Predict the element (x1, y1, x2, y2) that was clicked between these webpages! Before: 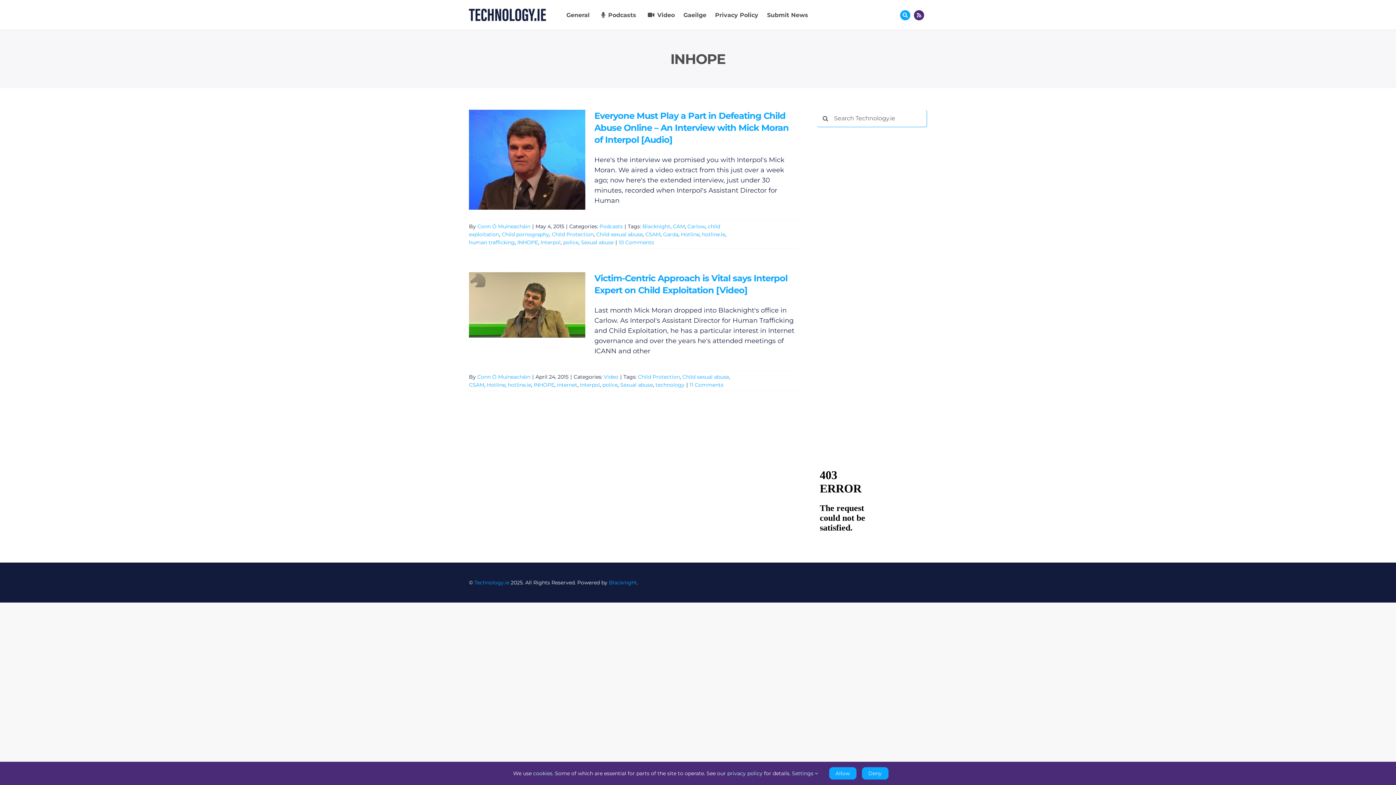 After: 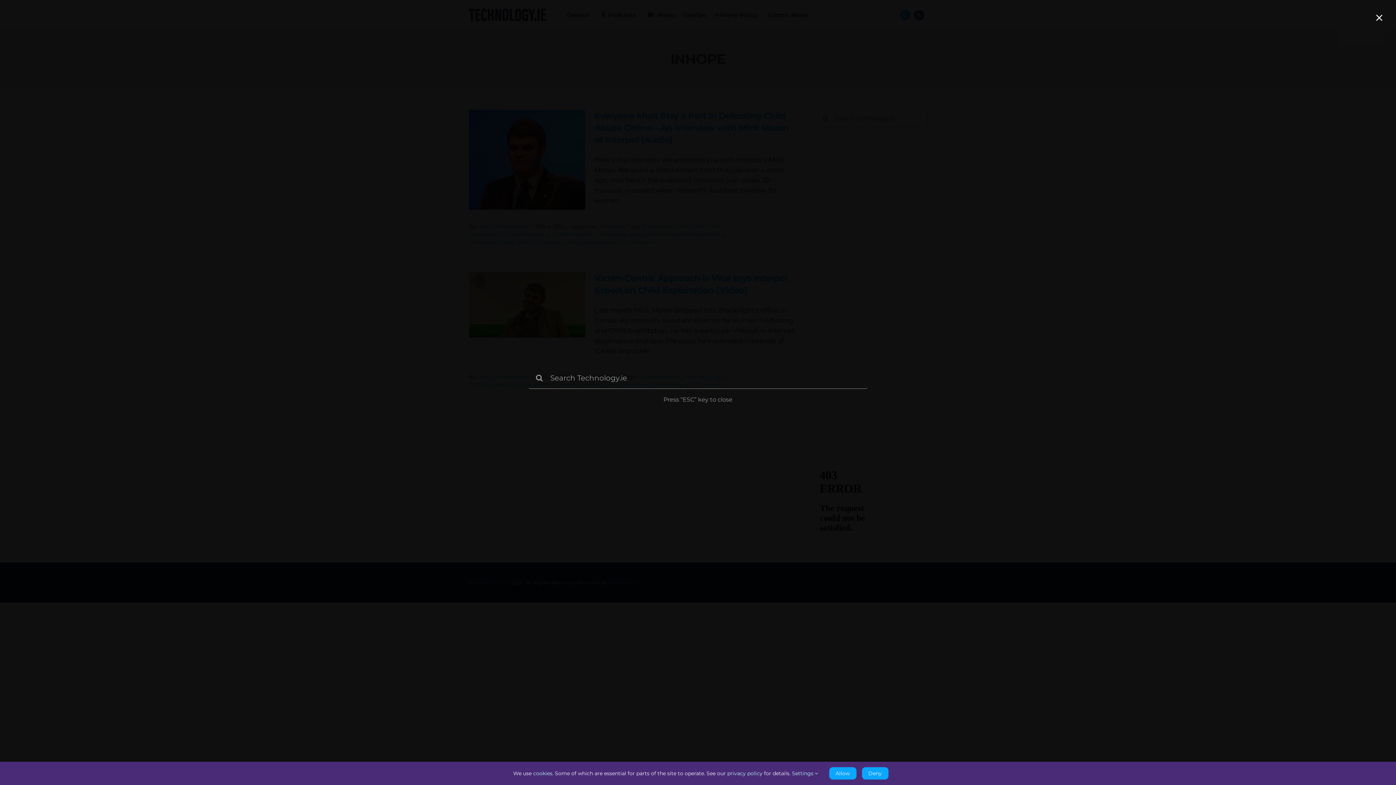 Action: label: Link to #awb-oc__17772 bbox: (900, 10, 910, 20)